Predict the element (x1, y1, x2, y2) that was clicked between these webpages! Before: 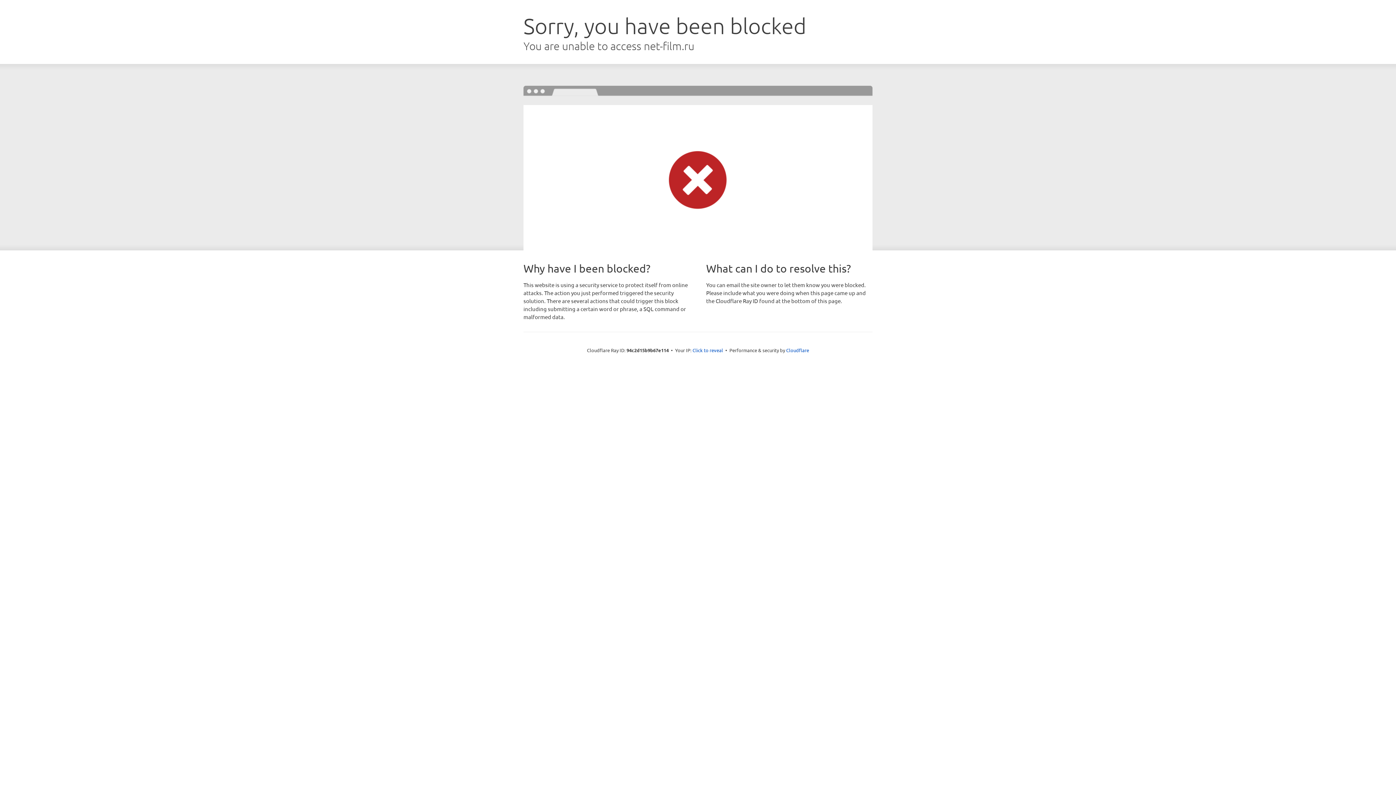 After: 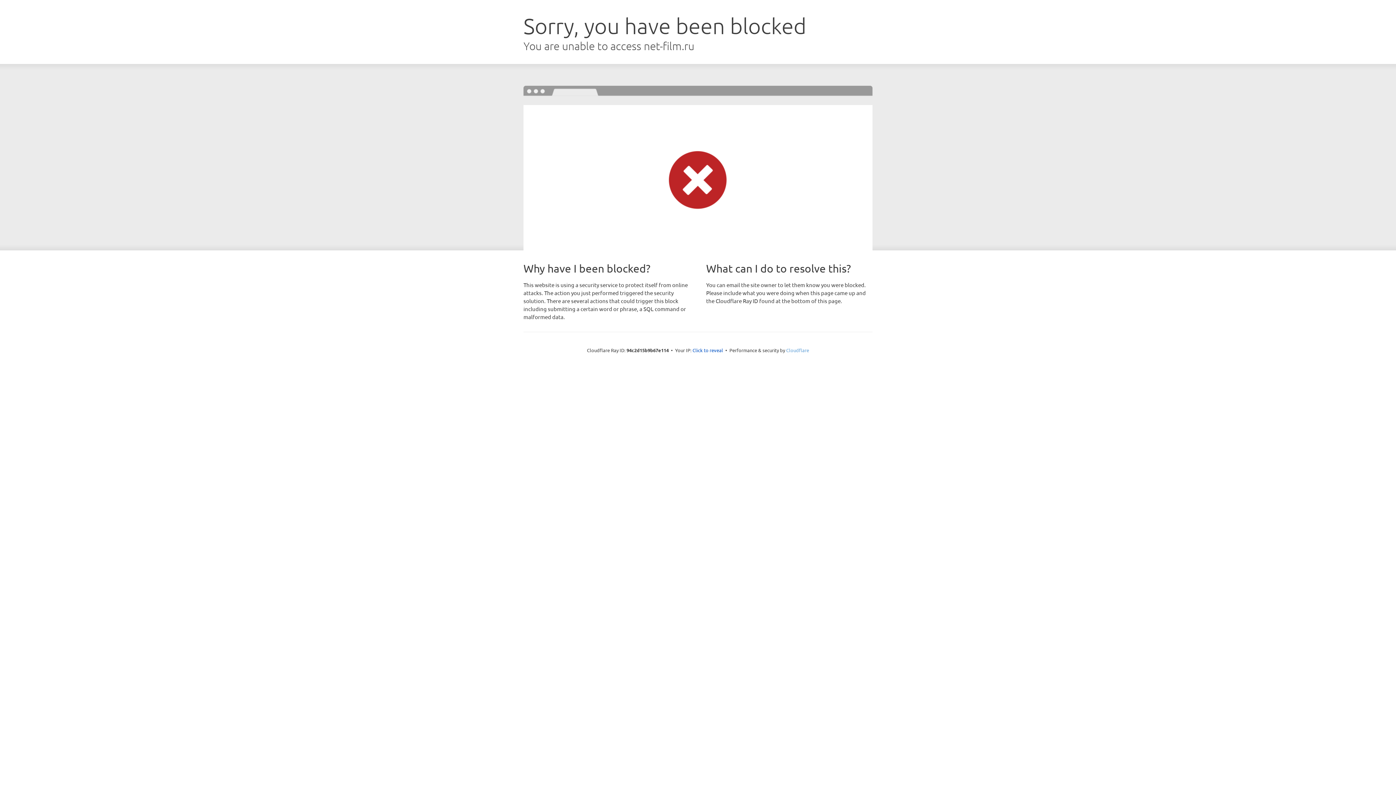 Action: label: Cloudflare bbox: (786, 347, 809, 353)